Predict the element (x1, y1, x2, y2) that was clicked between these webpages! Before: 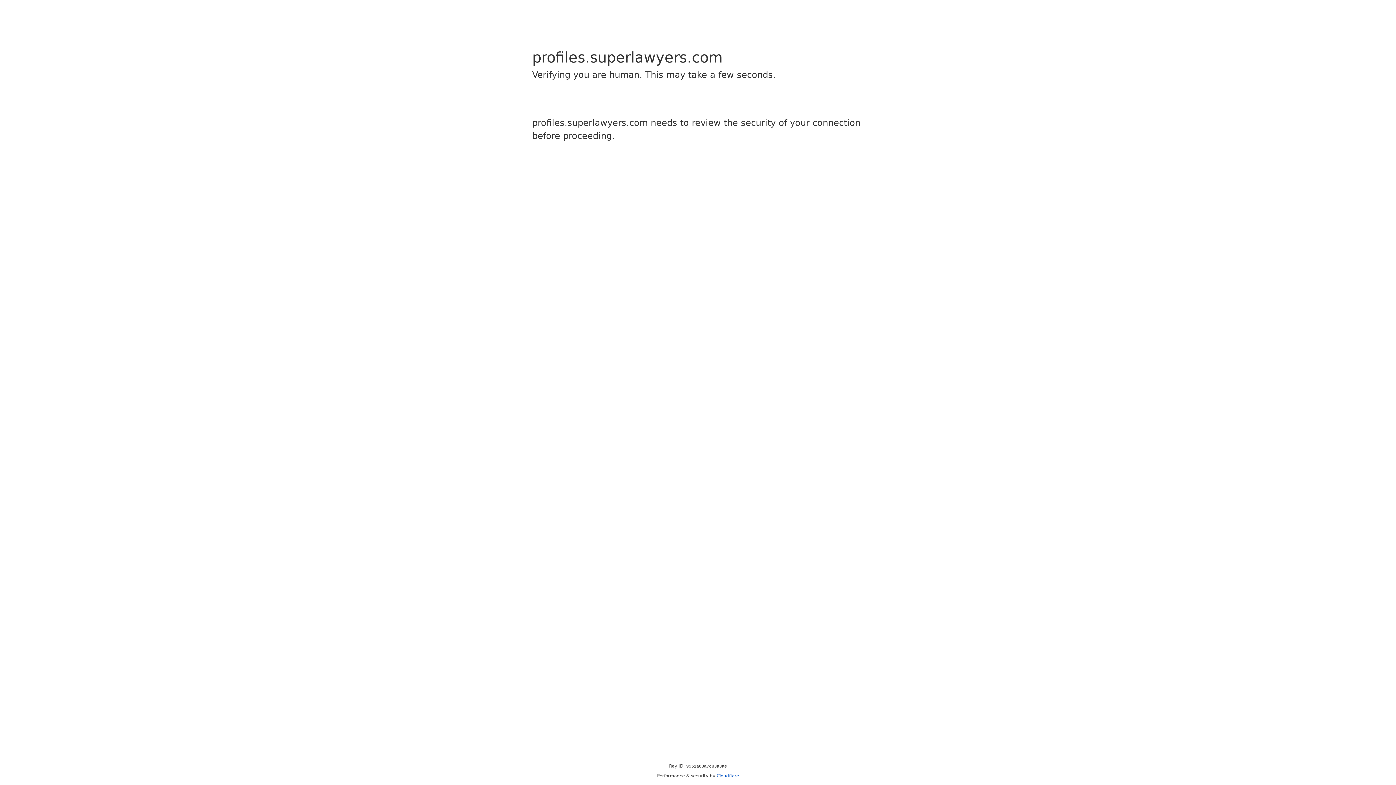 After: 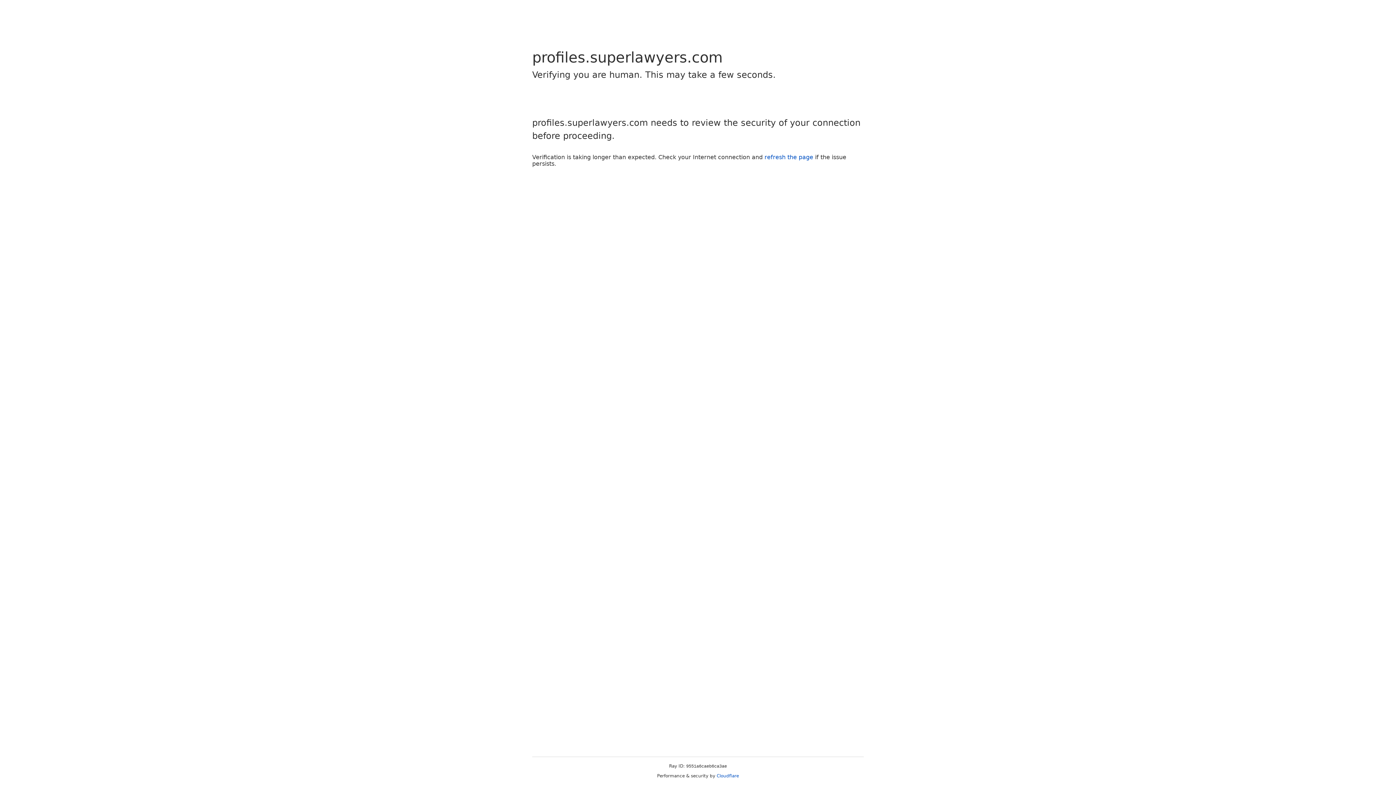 Action: label: Cloudflare bbox: (716, 773, 739, 778)